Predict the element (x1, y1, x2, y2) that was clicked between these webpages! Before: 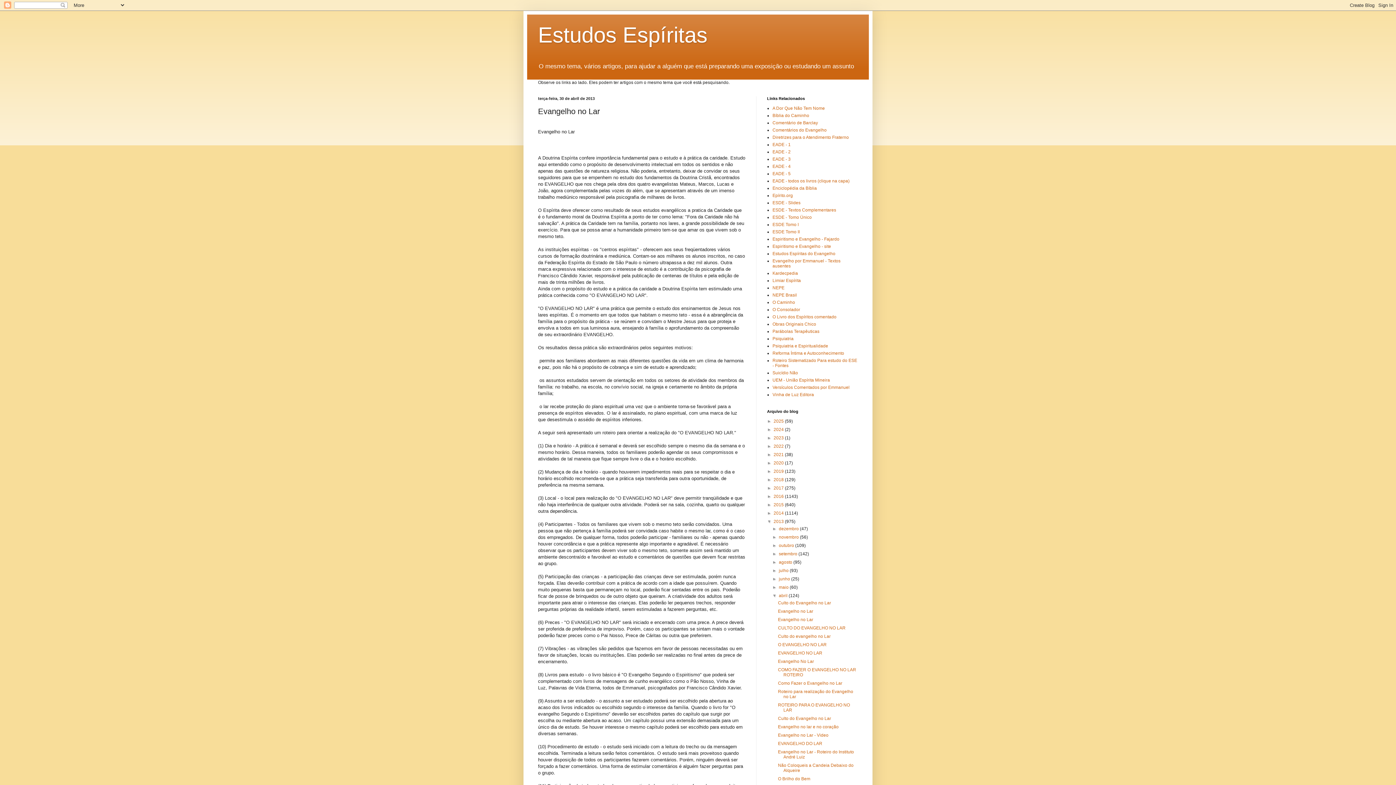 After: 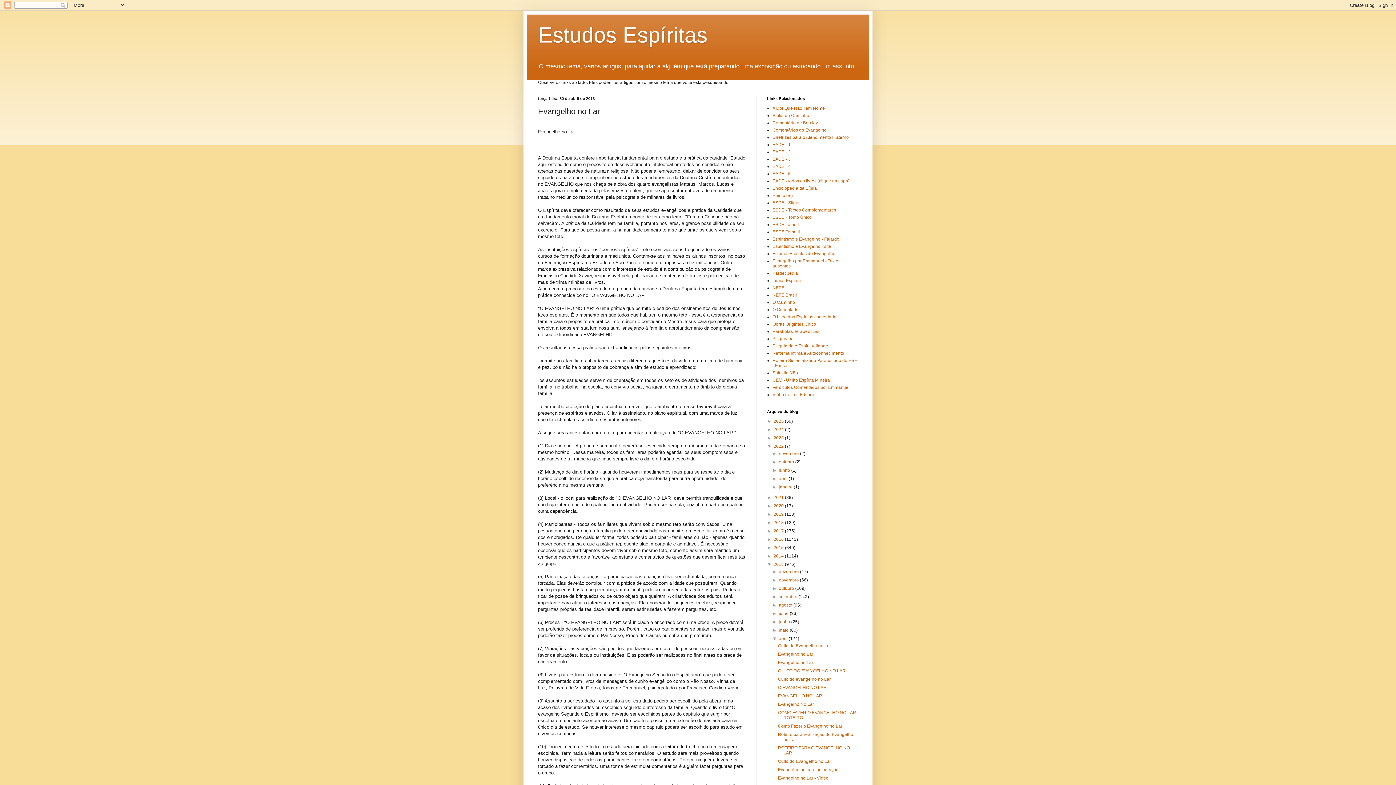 Action: bbox: (767, 444, 773, 449) label: ►  